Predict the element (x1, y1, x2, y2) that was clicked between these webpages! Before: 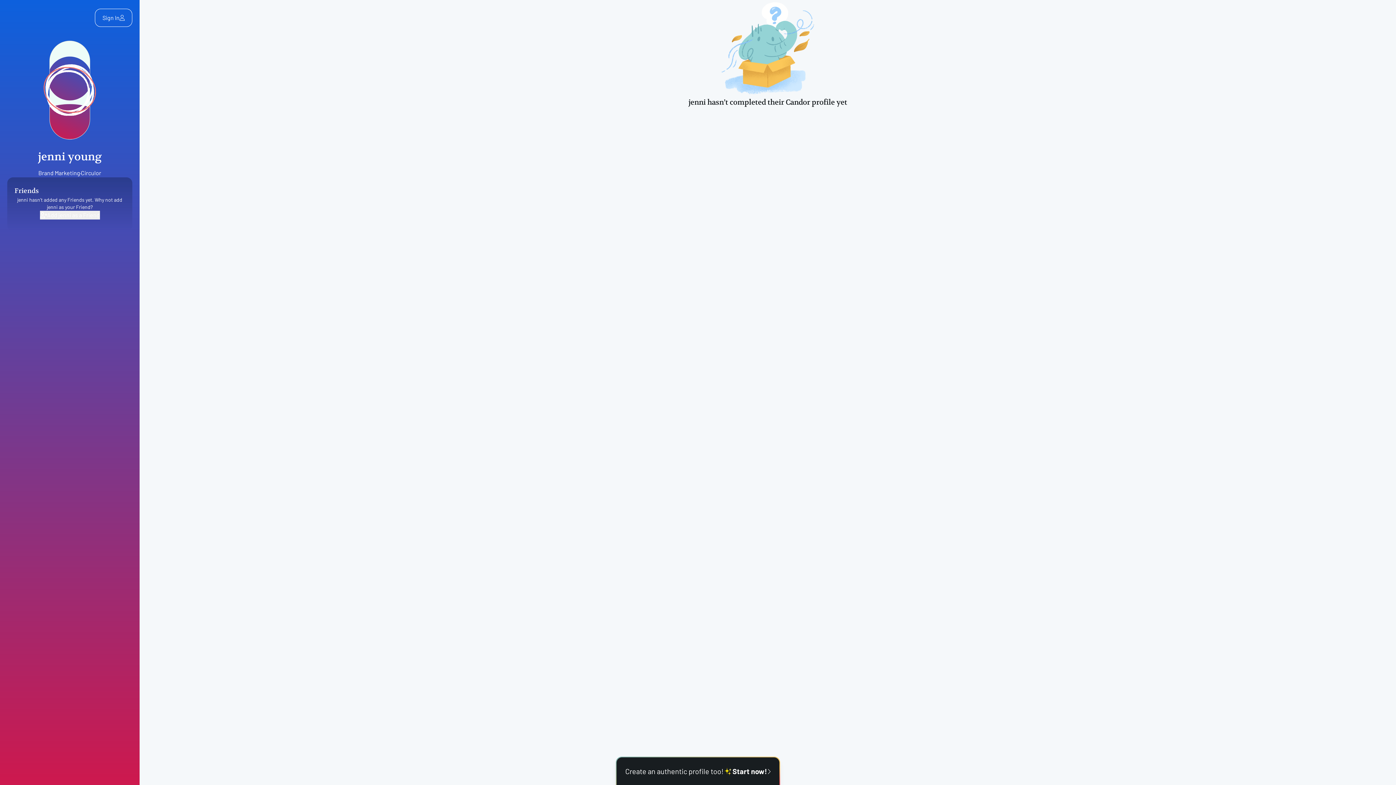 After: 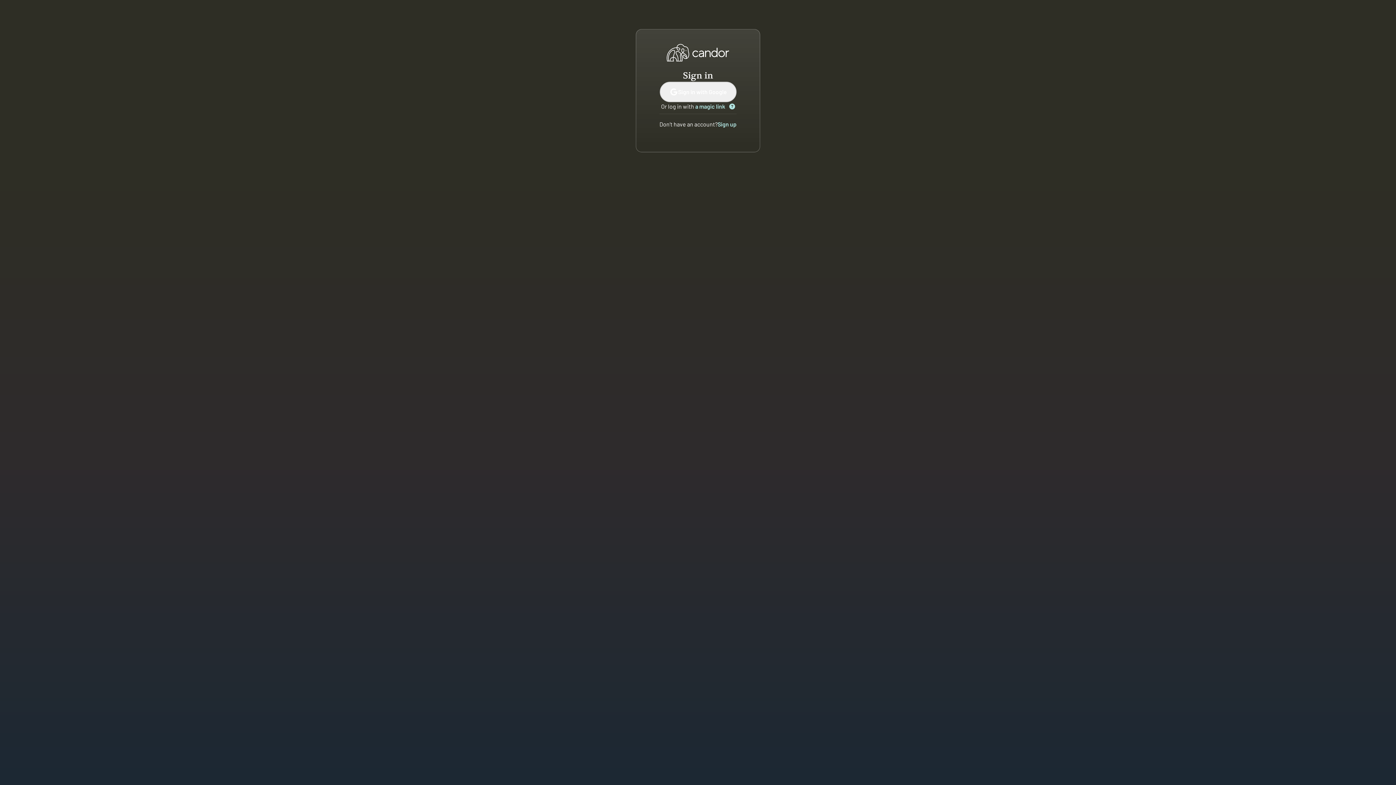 Action: bbox: (39, 210, 99, 219) label: Add jenni as a Friend